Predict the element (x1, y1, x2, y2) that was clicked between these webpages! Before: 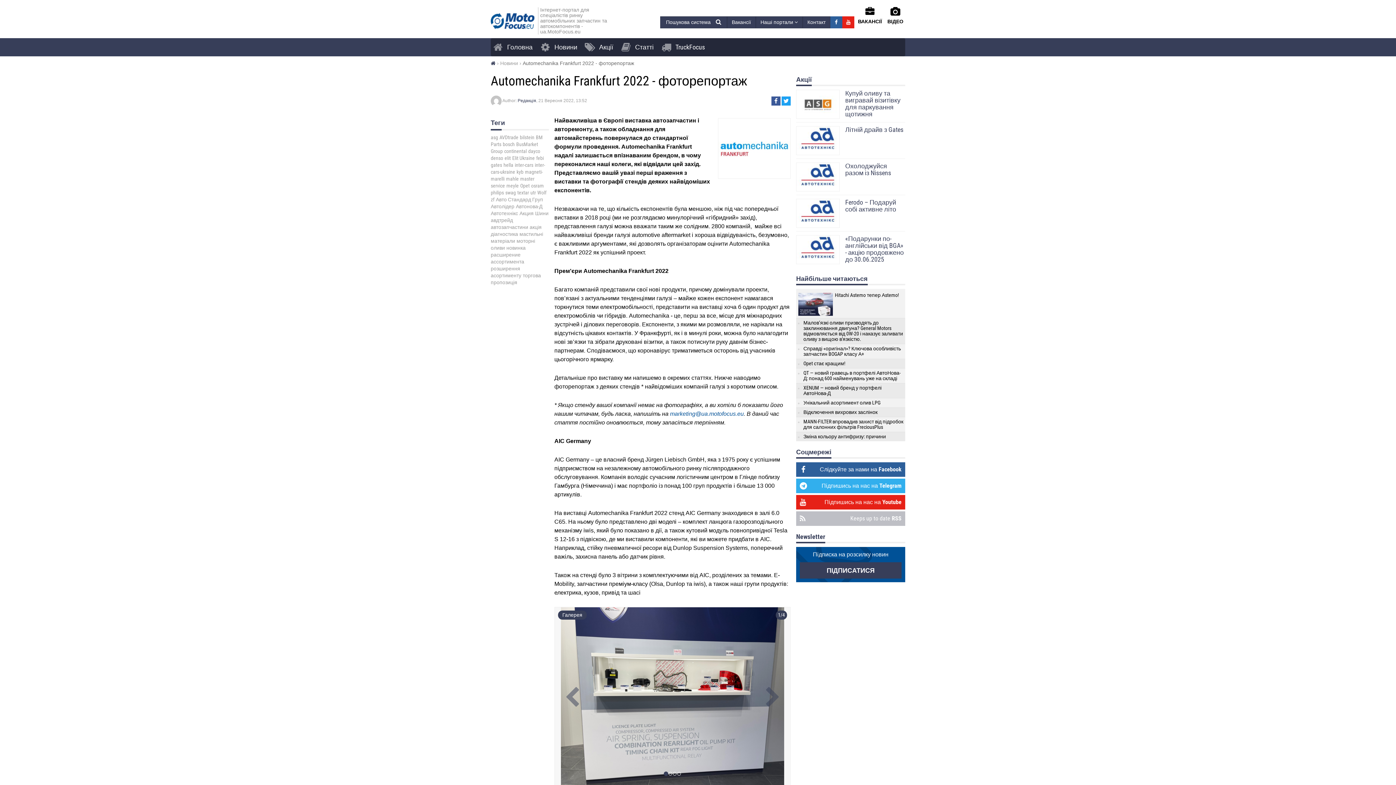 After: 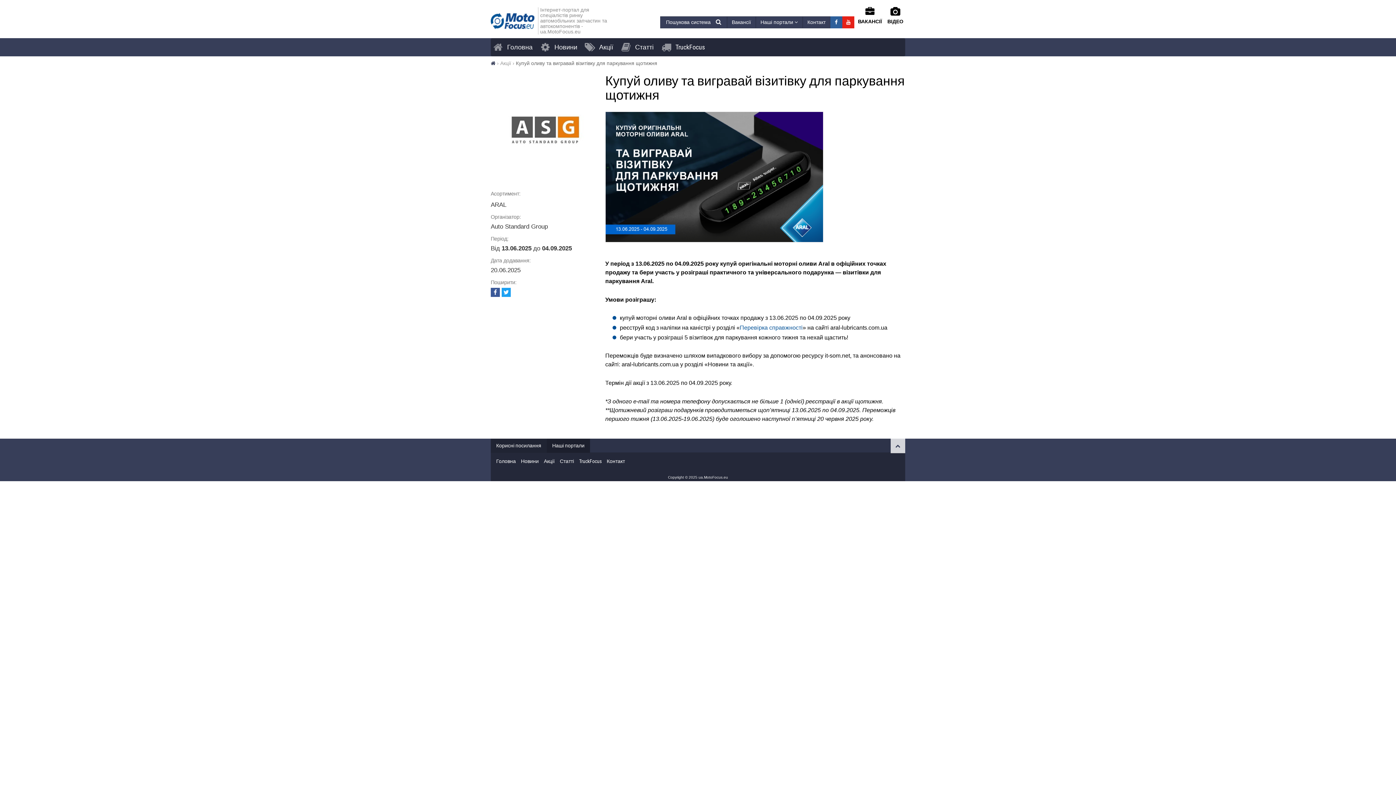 Action: label: Купуй оливу та вигравай візитівку для паркування щотижня bbox: (845, 89, 900, 117)